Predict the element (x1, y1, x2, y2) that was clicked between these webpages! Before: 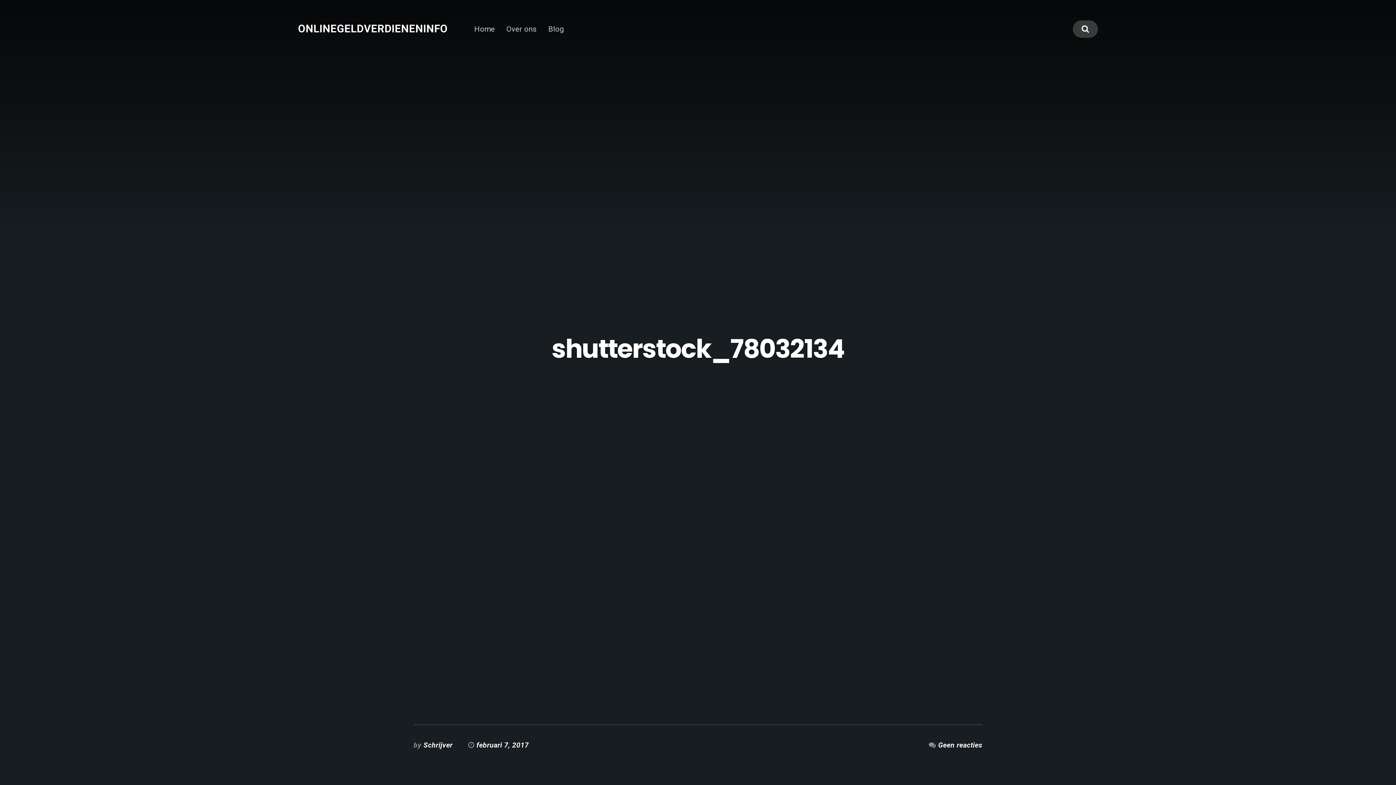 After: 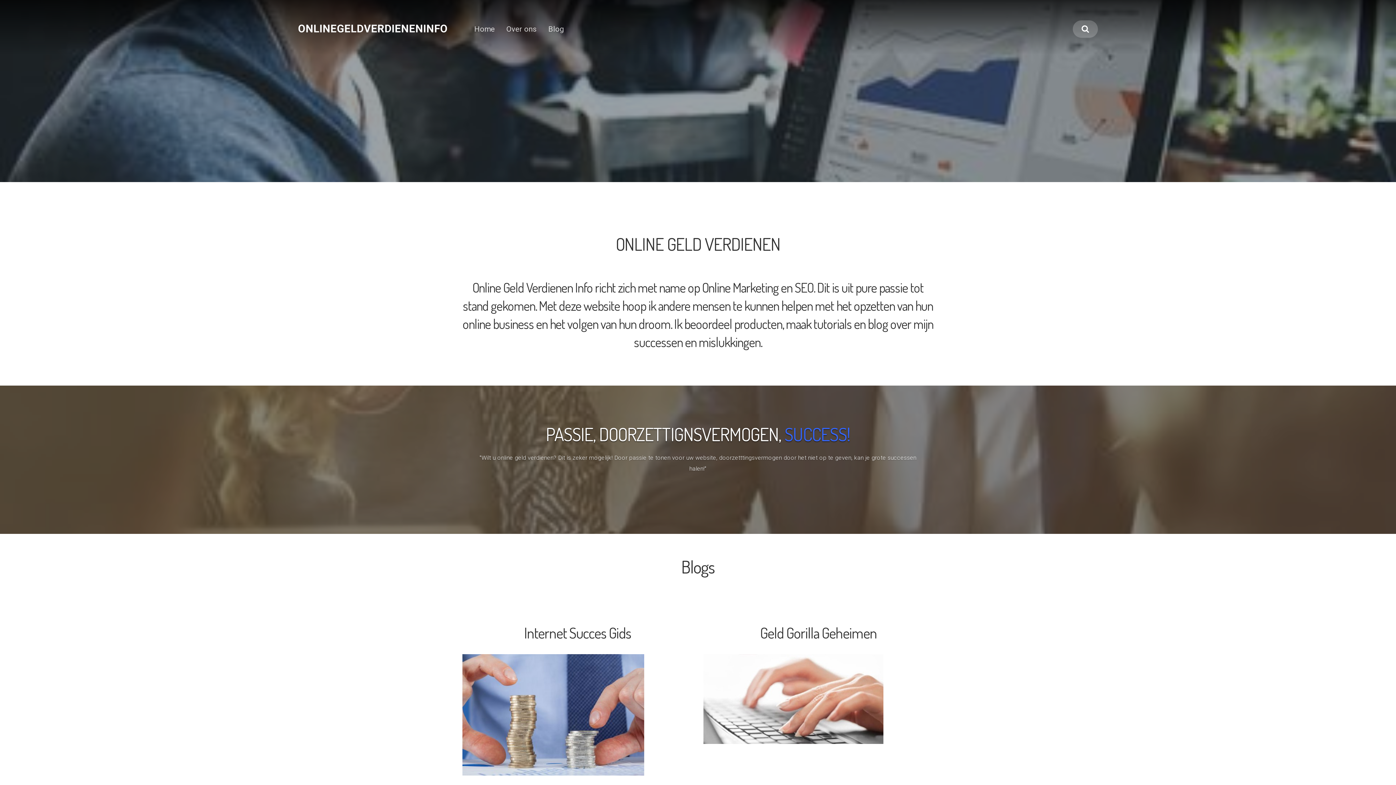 Action: label: Home bbox: (474, 24, 494, 33)